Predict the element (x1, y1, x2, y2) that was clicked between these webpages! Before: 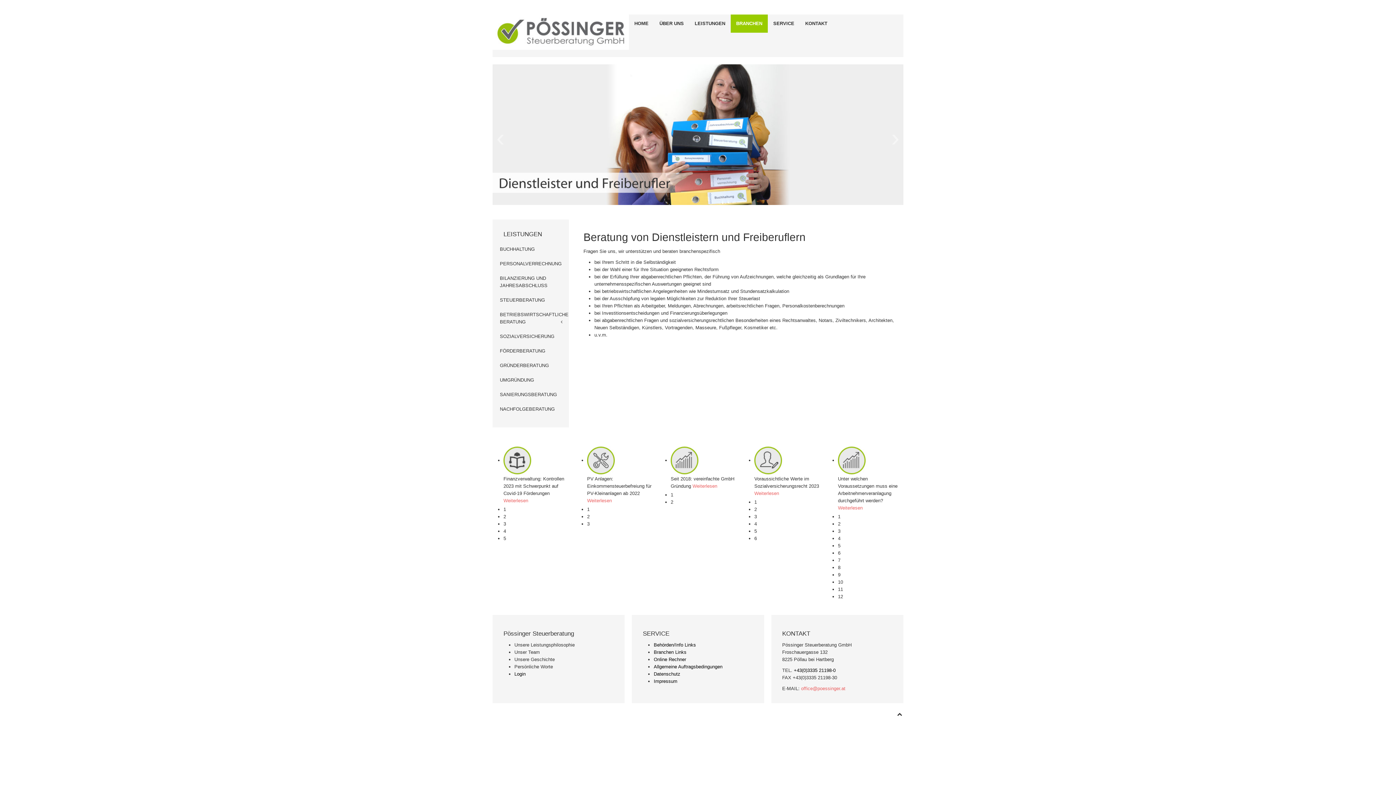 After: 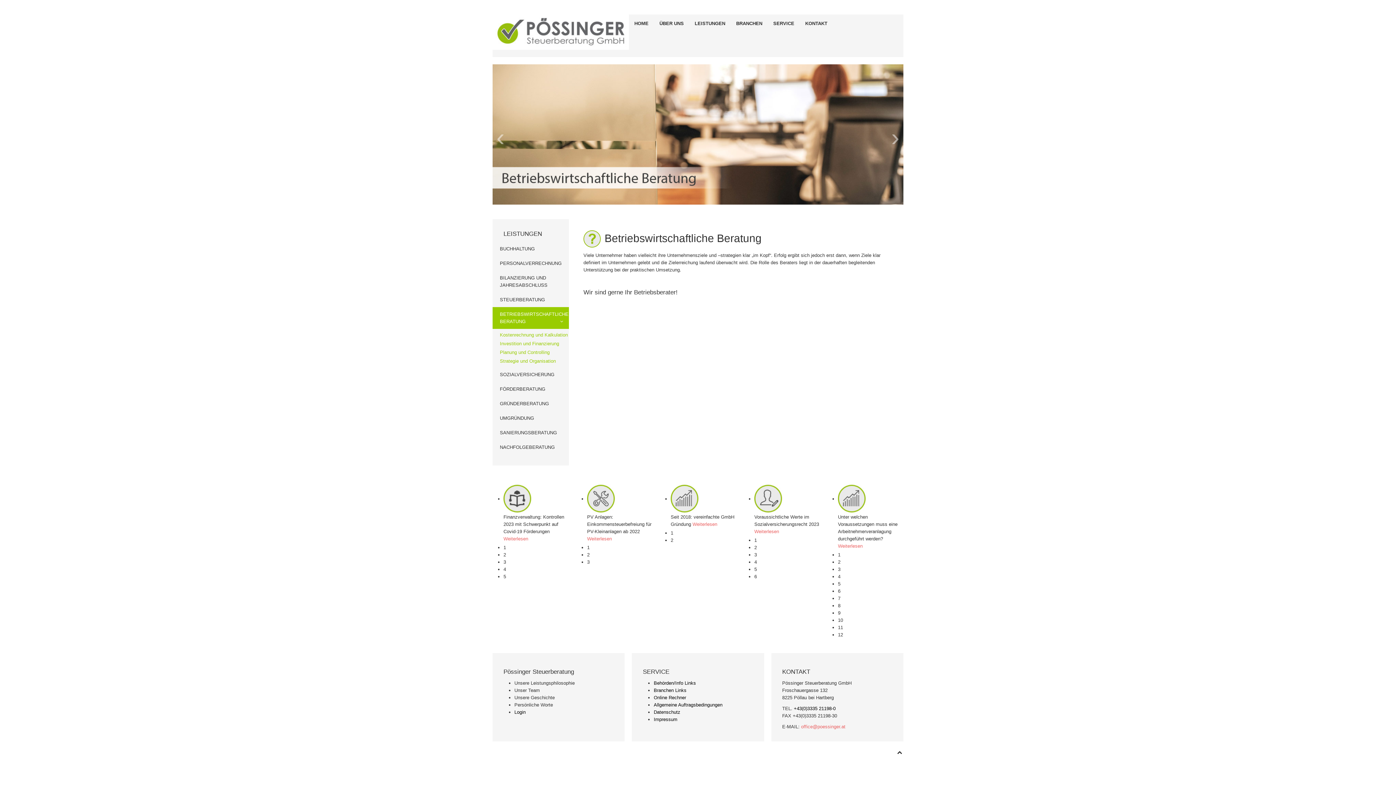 Action: label: BETRIEBSWIRTSCHAFTLICHE BERATUNG bbox: (492, 307, 569, 329)